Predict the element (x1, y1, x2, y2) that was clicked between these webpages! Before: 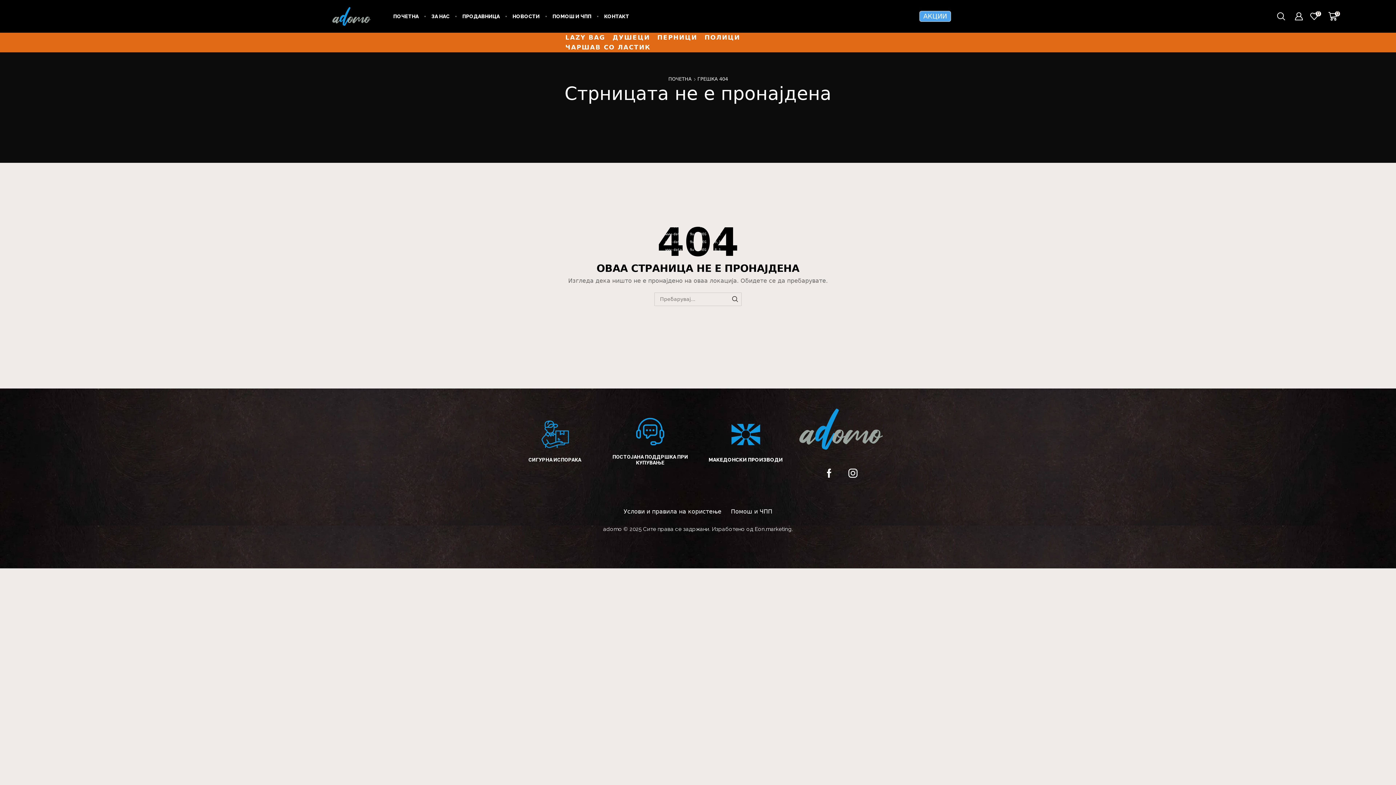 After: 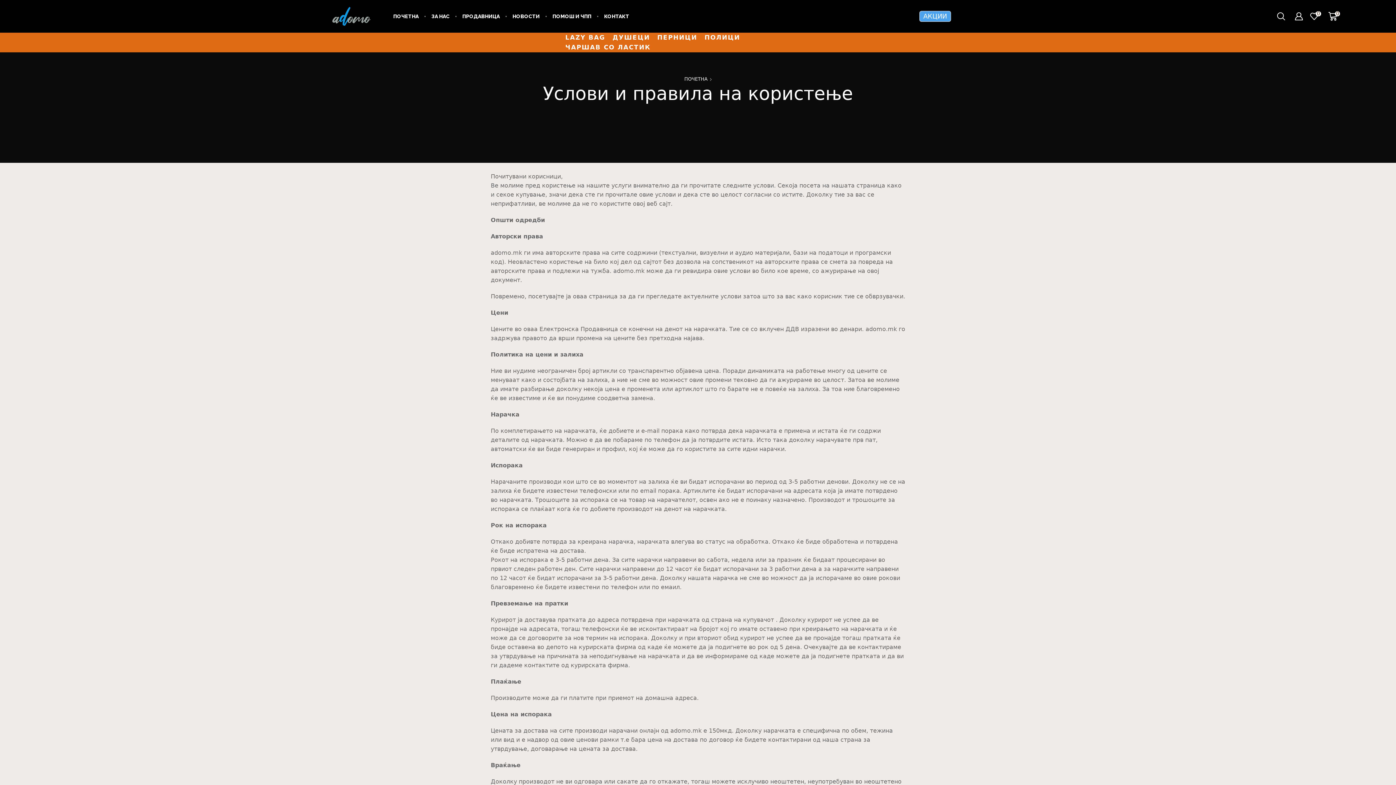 Action: bbox: (622, 503, 723, 520) label: Услови и правила на користење